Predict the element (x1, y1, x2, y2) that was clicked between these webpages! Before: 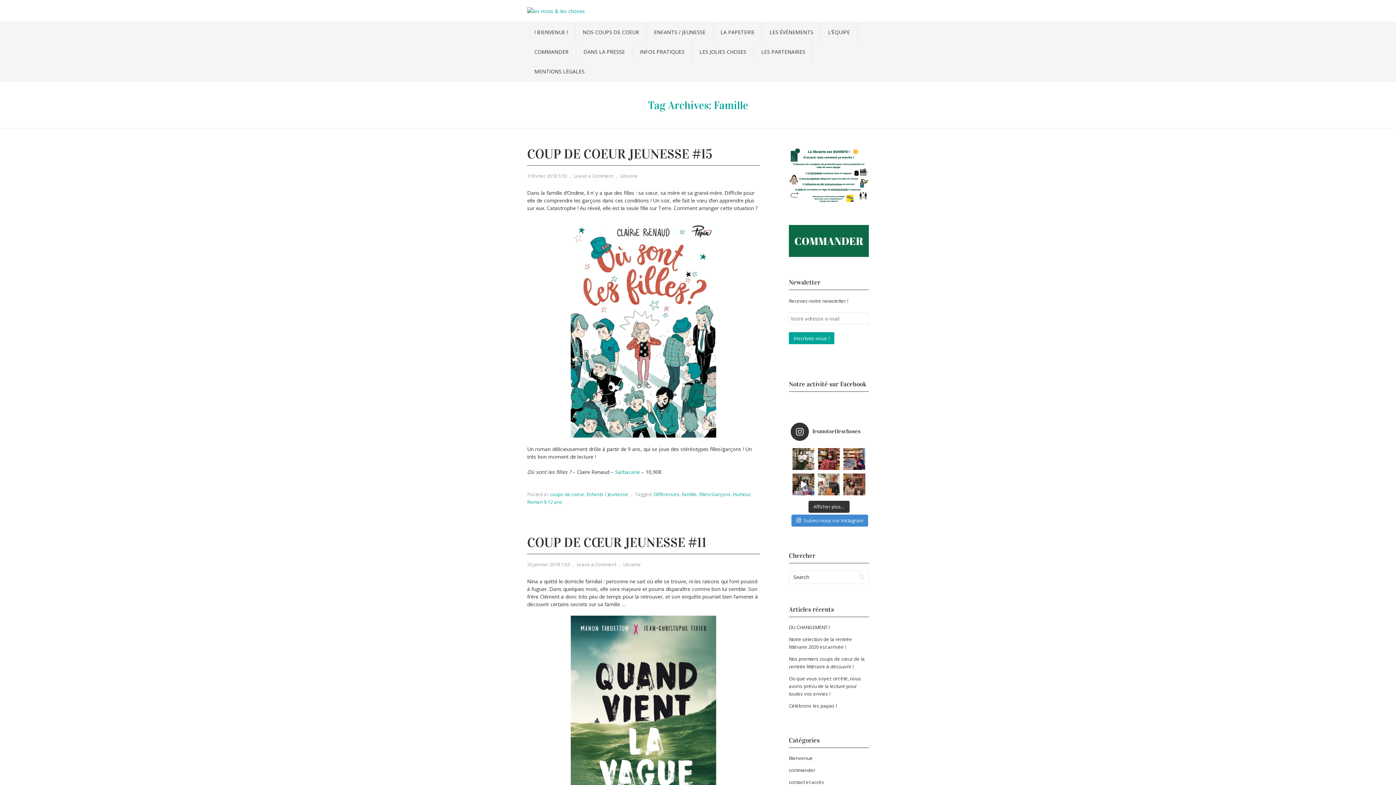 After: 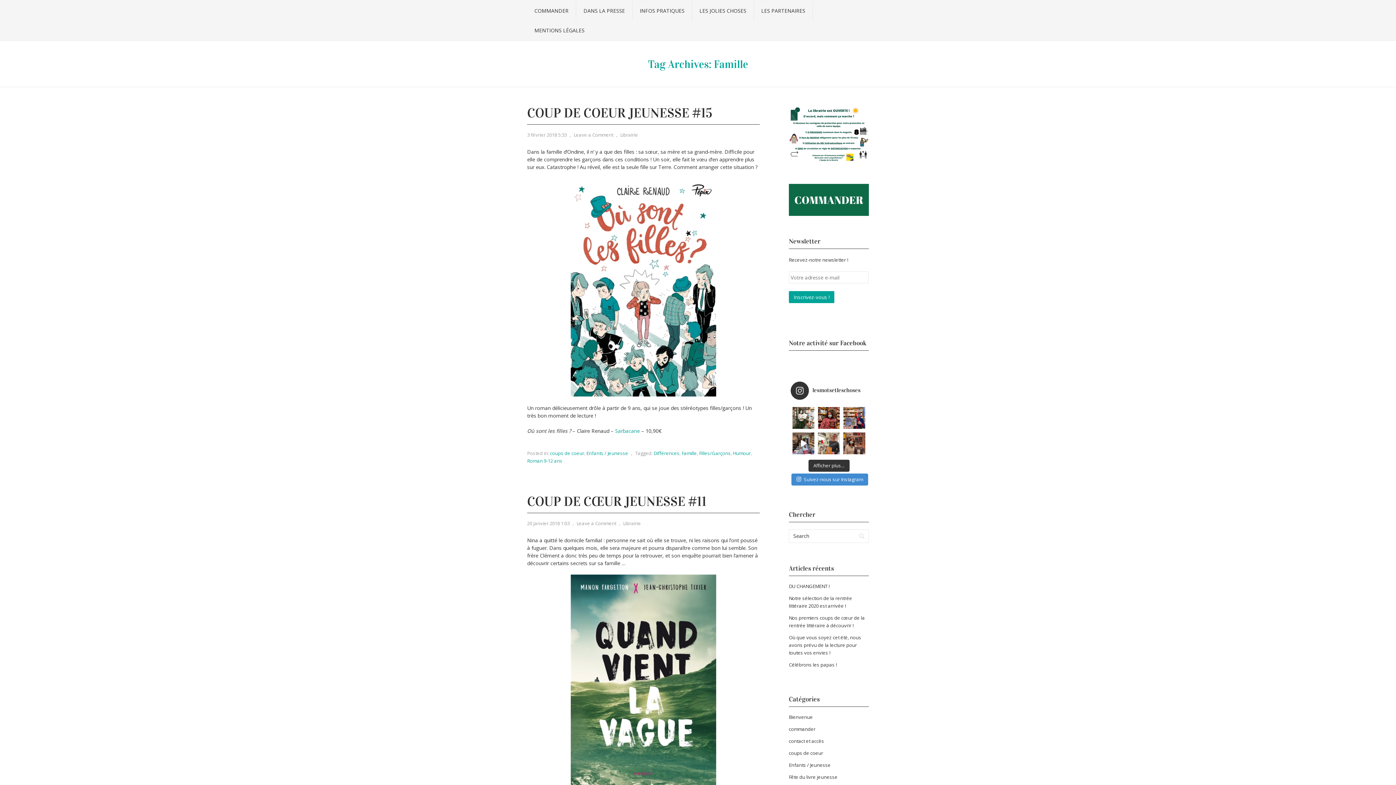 Action: bbox: (527, 616, 760, 826)